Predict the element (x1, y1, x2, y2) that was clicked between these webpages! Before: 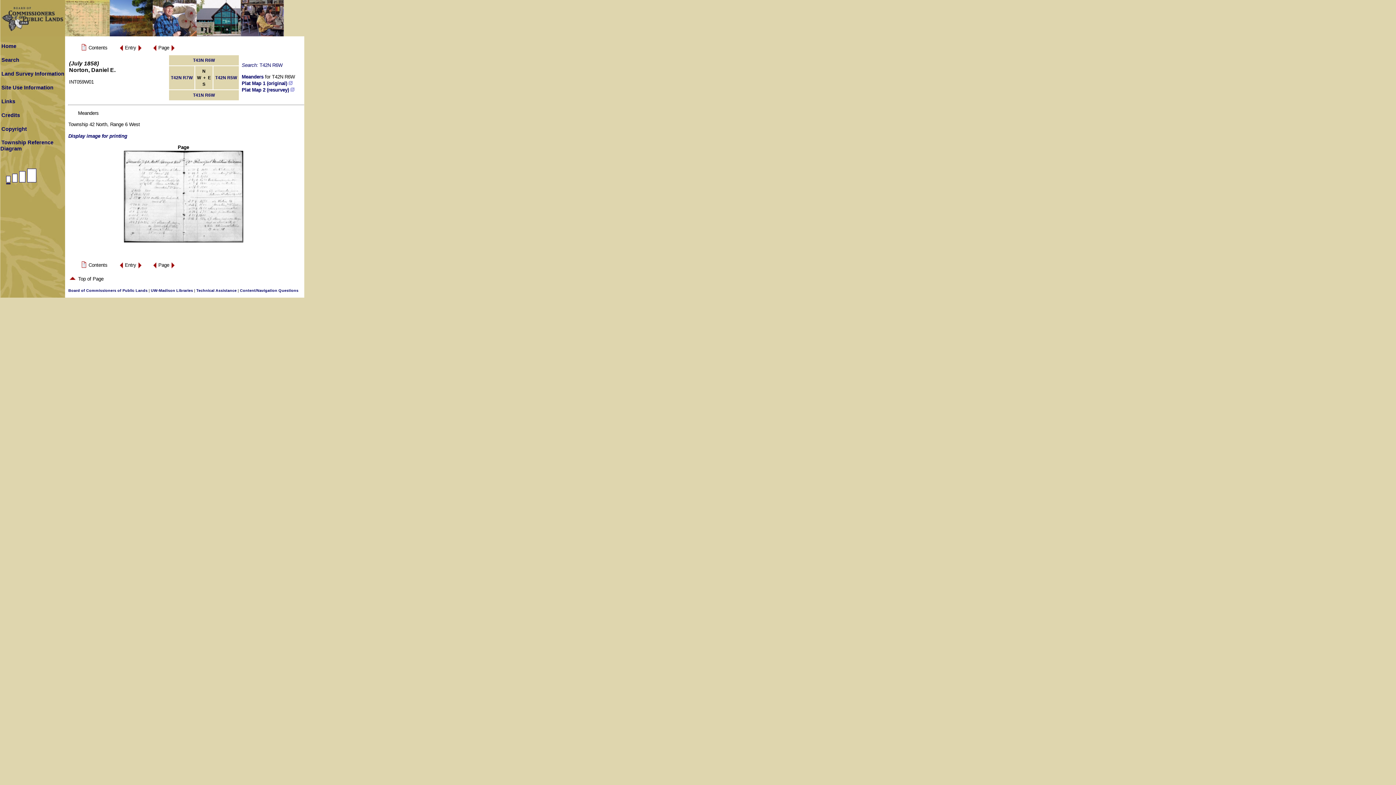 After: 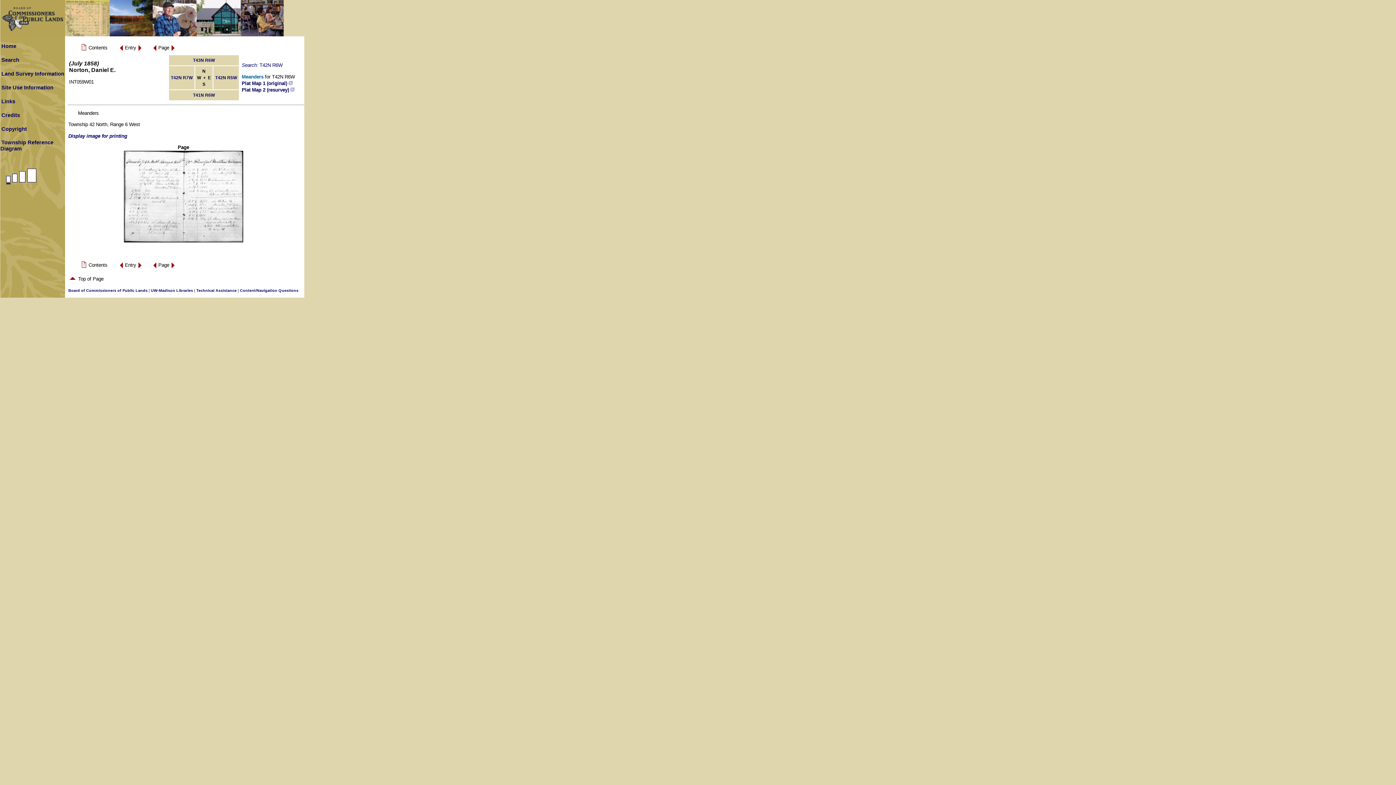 Action: label: Meanders bbox: (241, 74, 263, 79)